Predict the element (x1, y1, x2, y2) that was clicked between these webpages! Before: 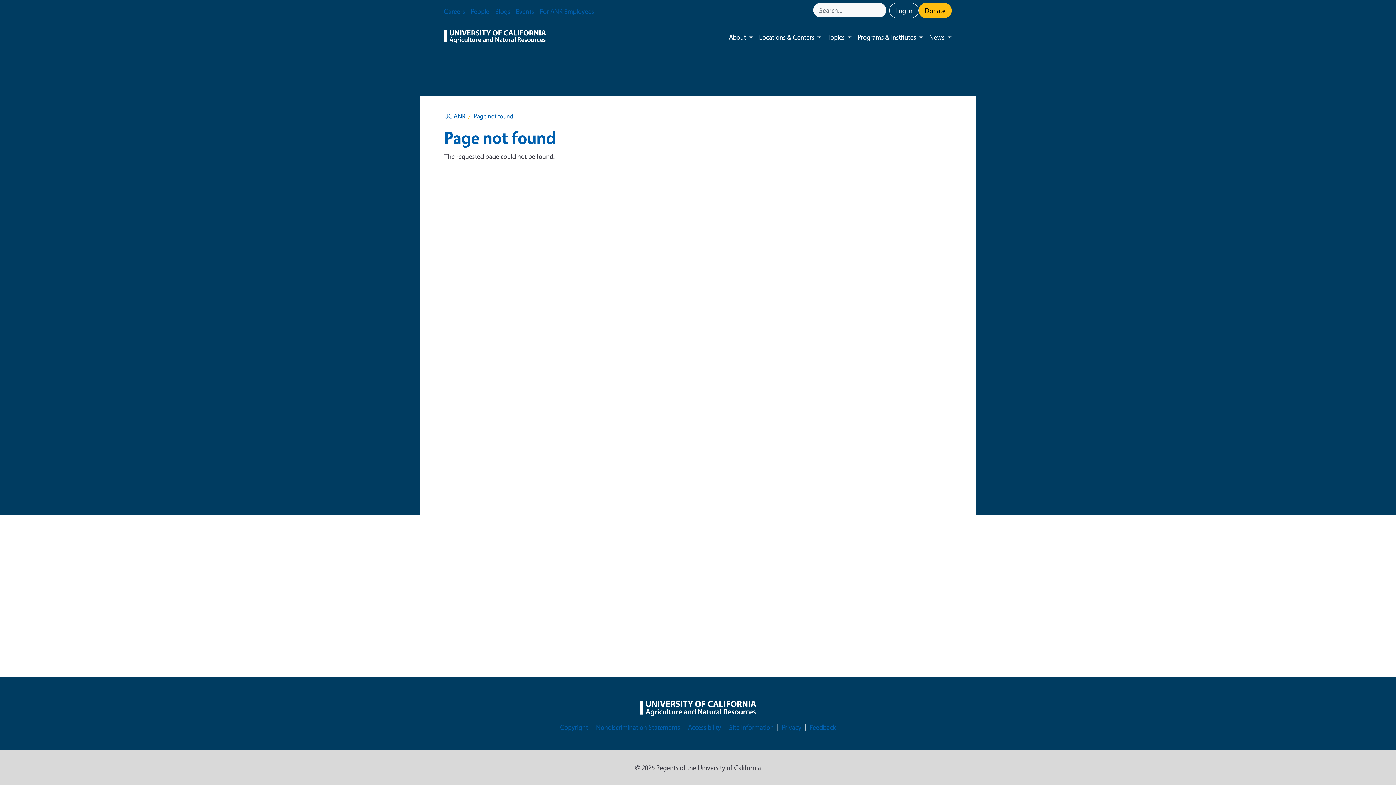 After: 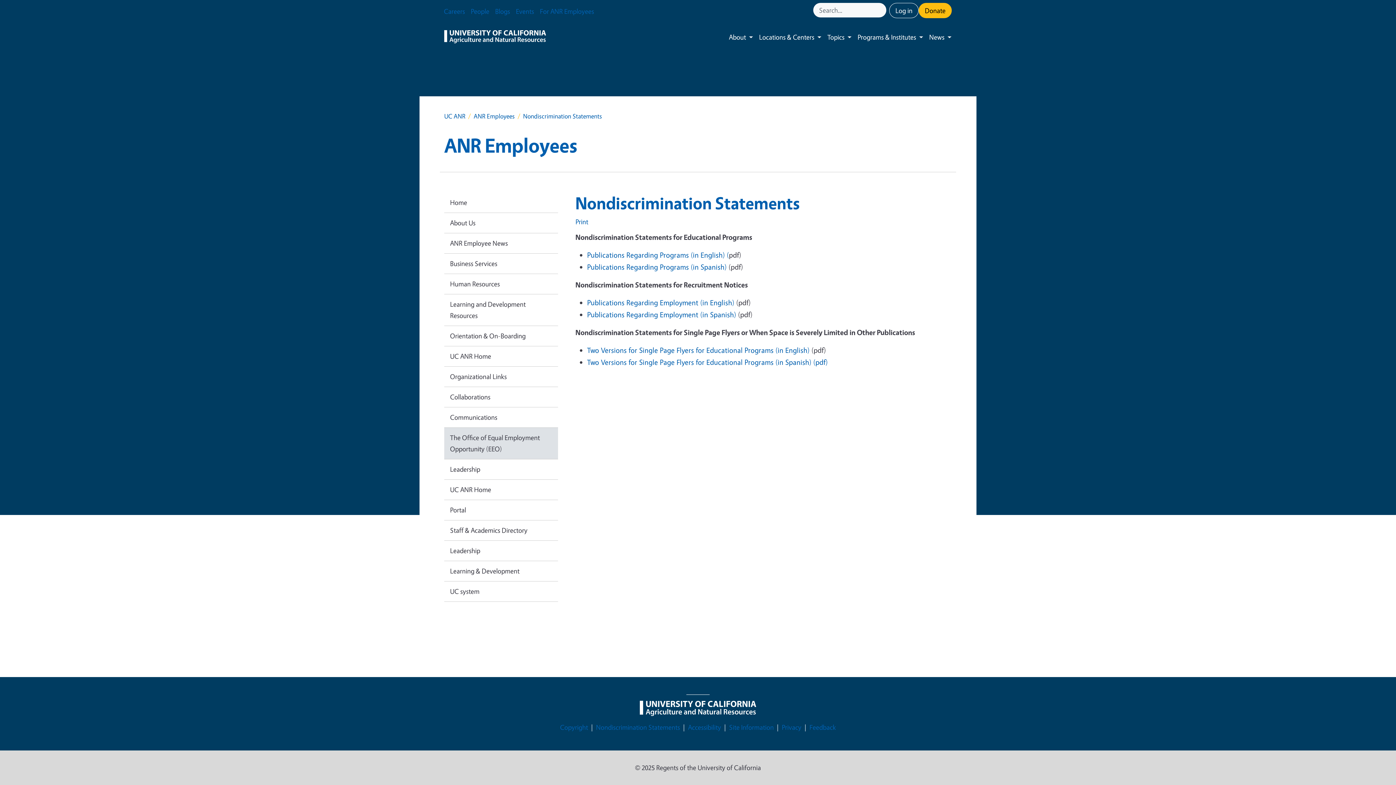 Action: label: Nondiscrimination Statements bbox: (596, 722, 680, 733)